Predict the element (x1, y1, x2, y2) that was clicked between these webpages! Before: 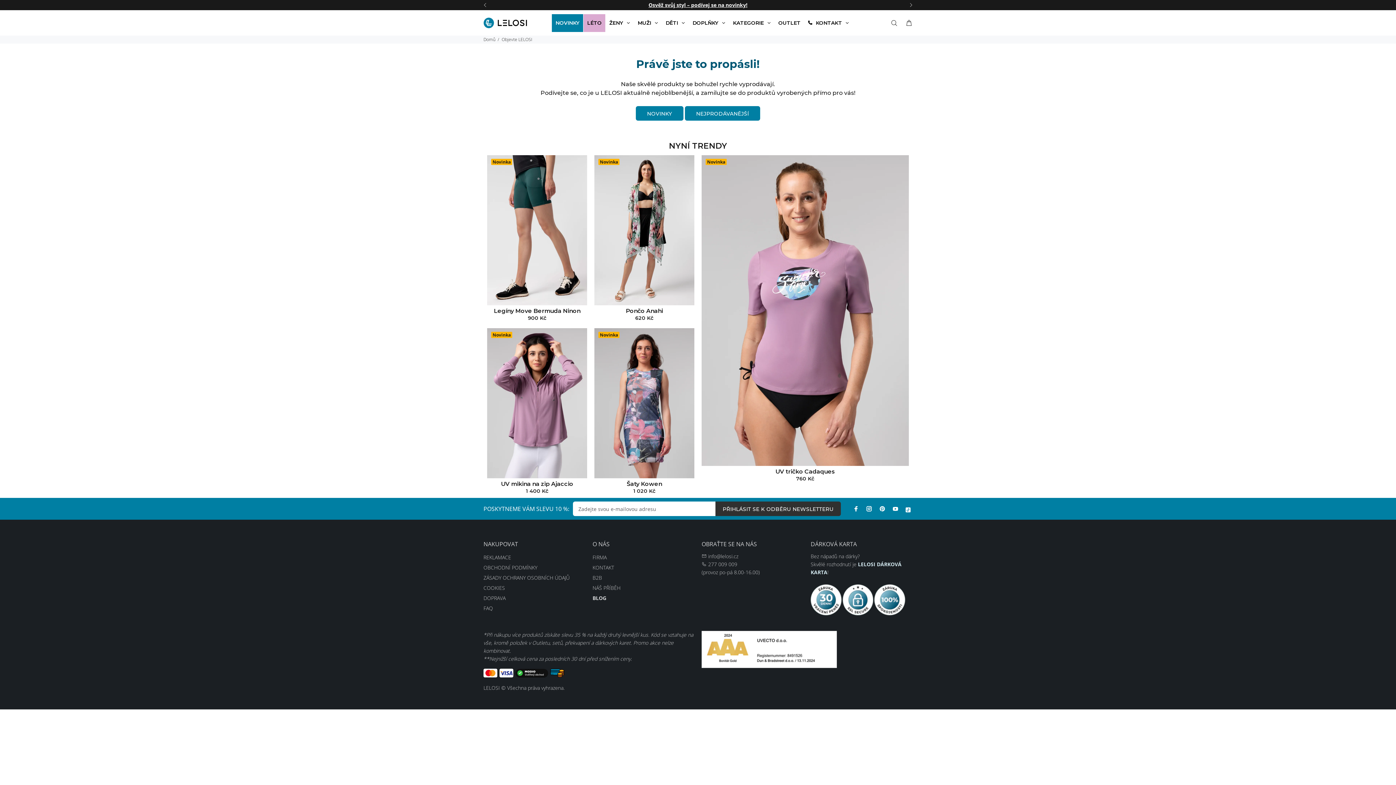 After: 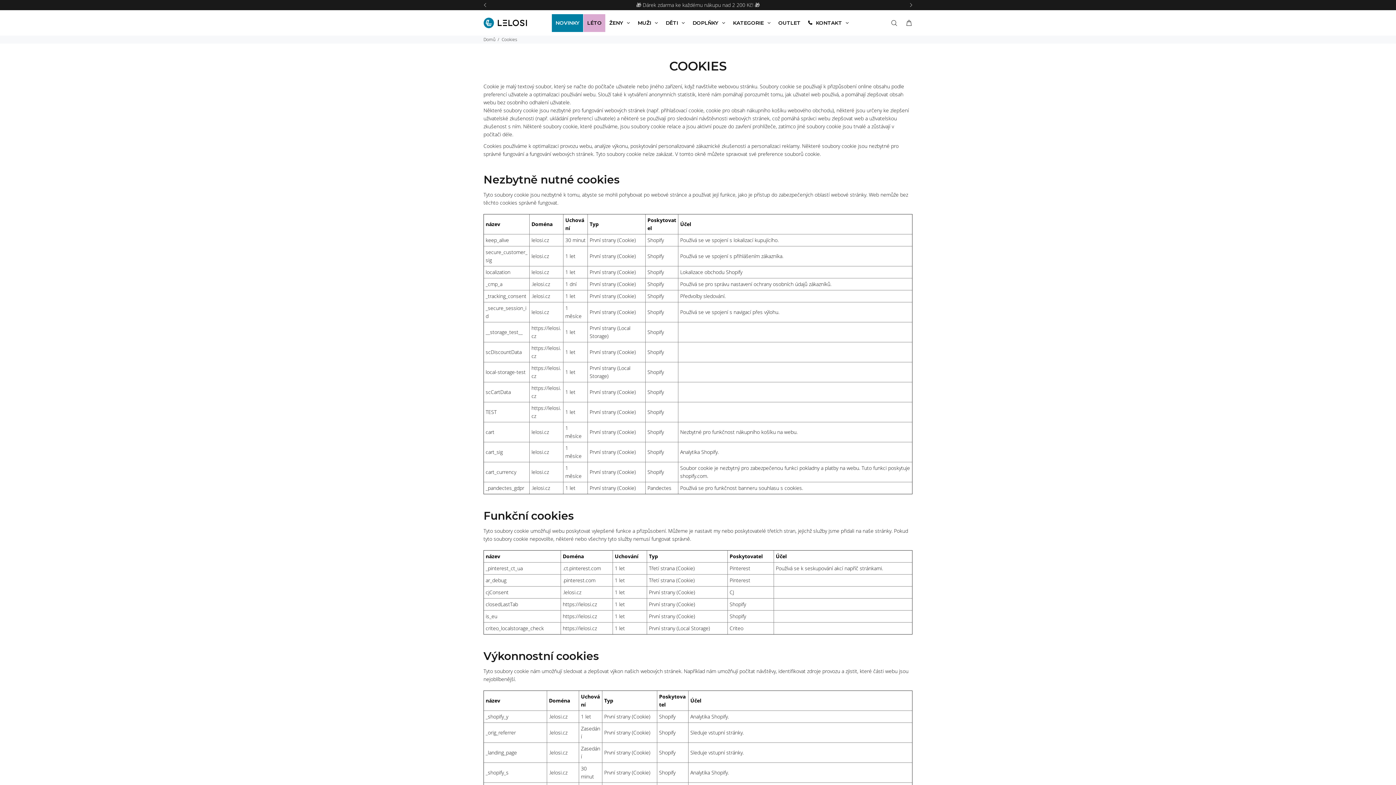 Action: bbox: (483, 583, 505, 593) label: COOKIES